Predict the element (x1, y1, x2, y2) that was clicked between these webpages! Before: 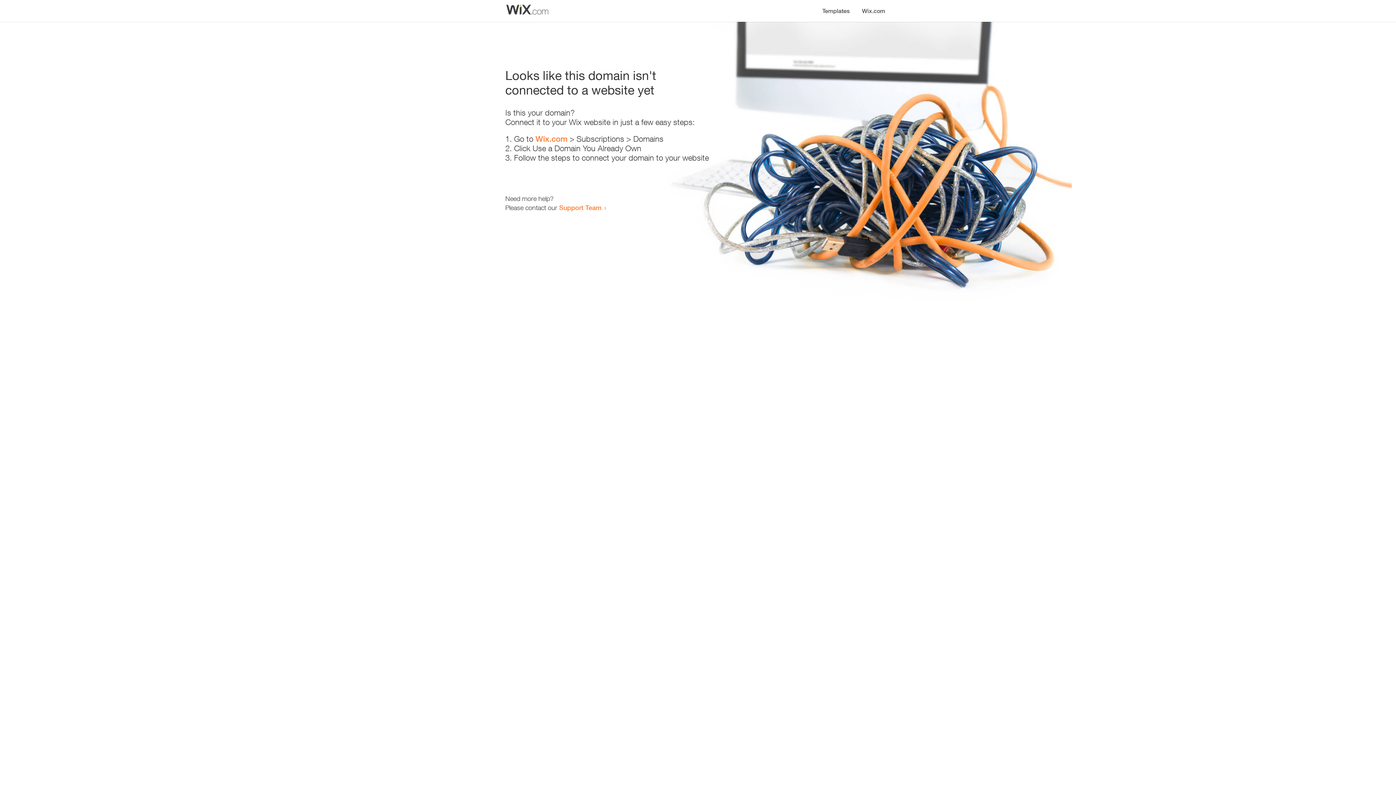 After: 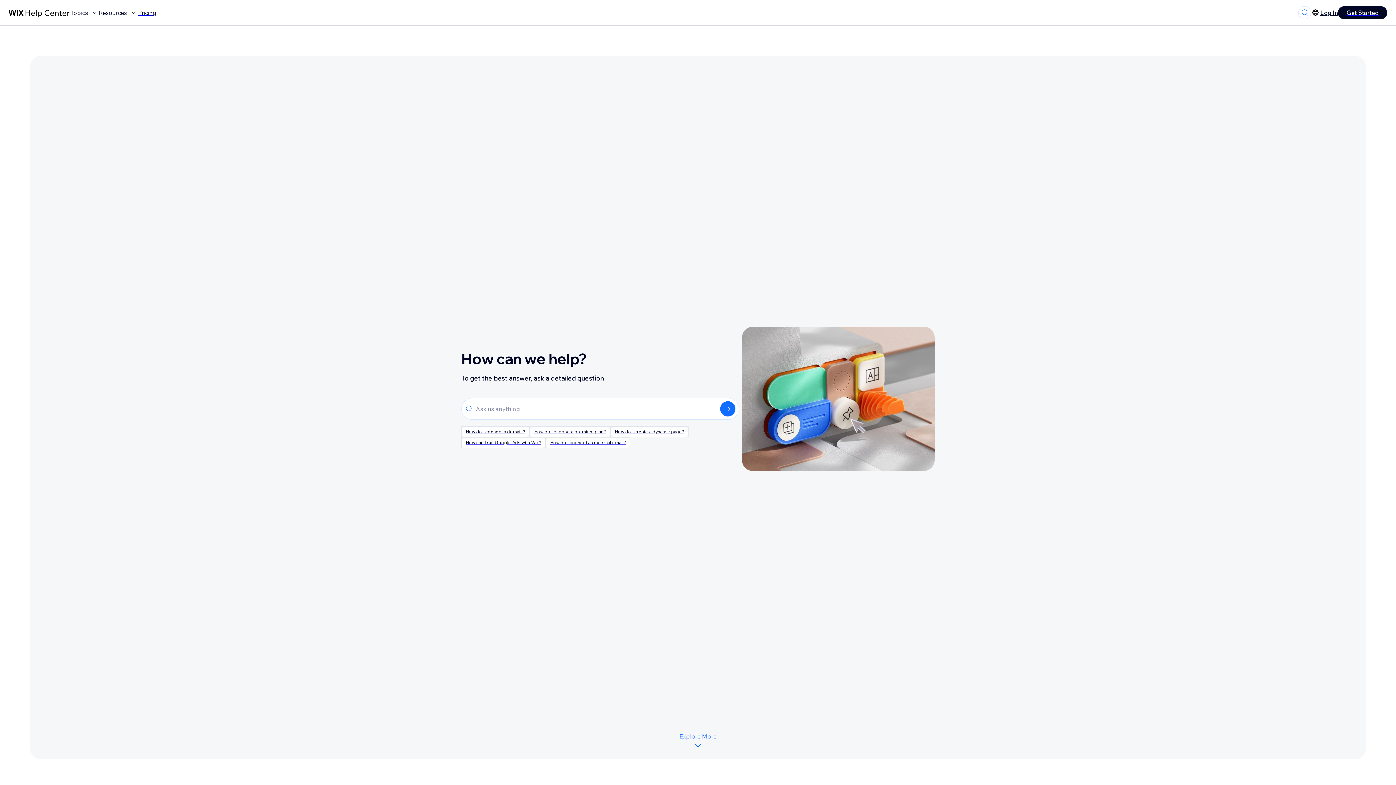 Action: label: Support Team bbox: (559, 203, 601, 211)